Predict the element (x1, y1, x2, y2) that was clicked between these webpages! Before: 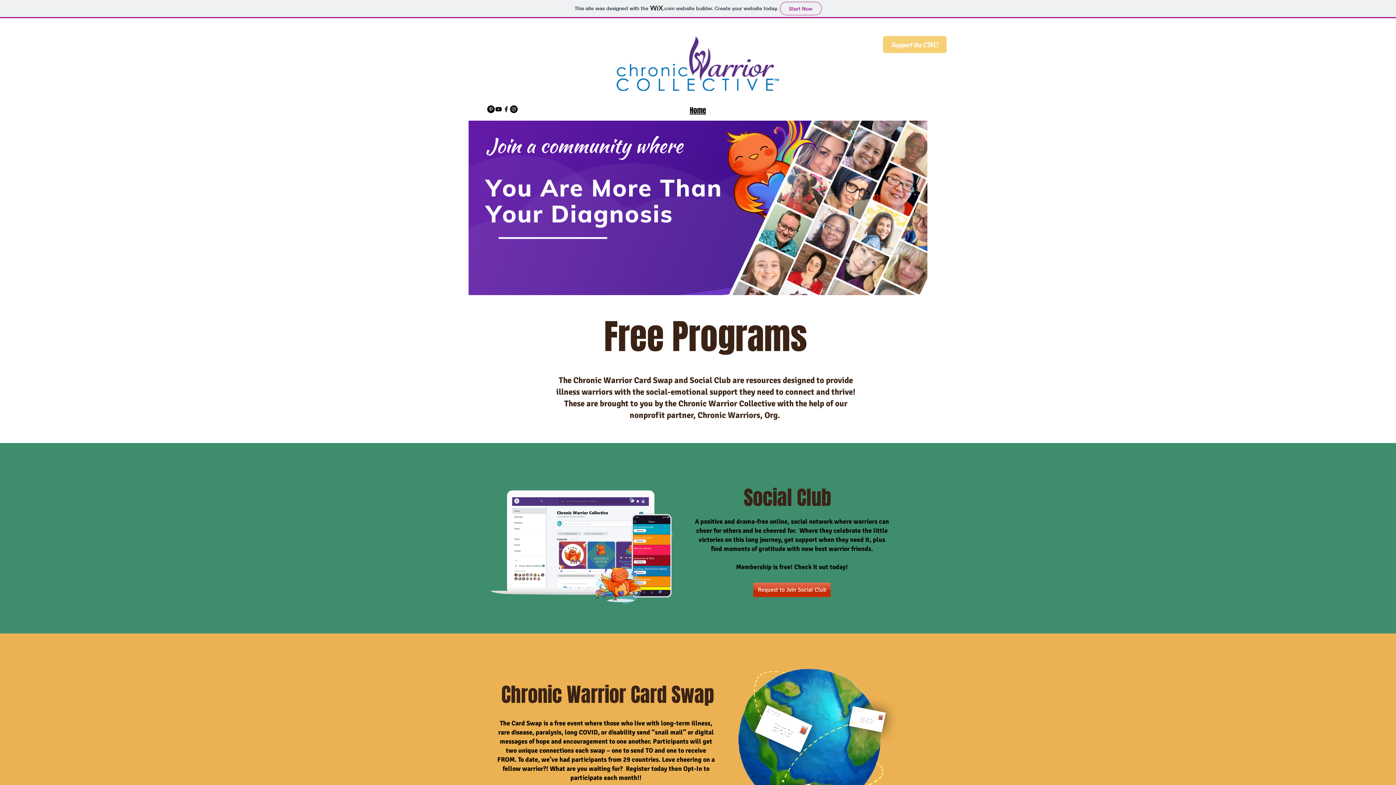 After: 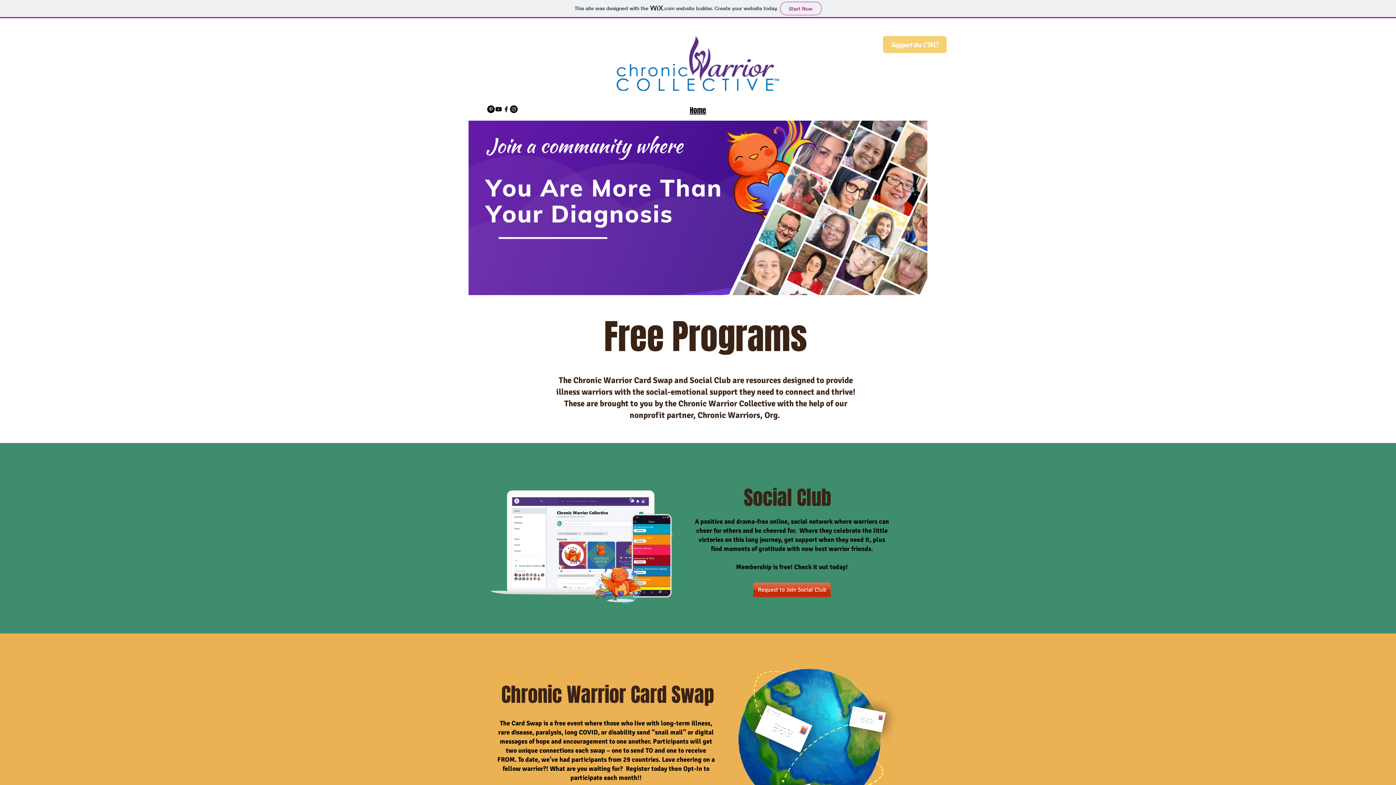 Action: bbox: (494, 105, 502, 113) label: YouTube